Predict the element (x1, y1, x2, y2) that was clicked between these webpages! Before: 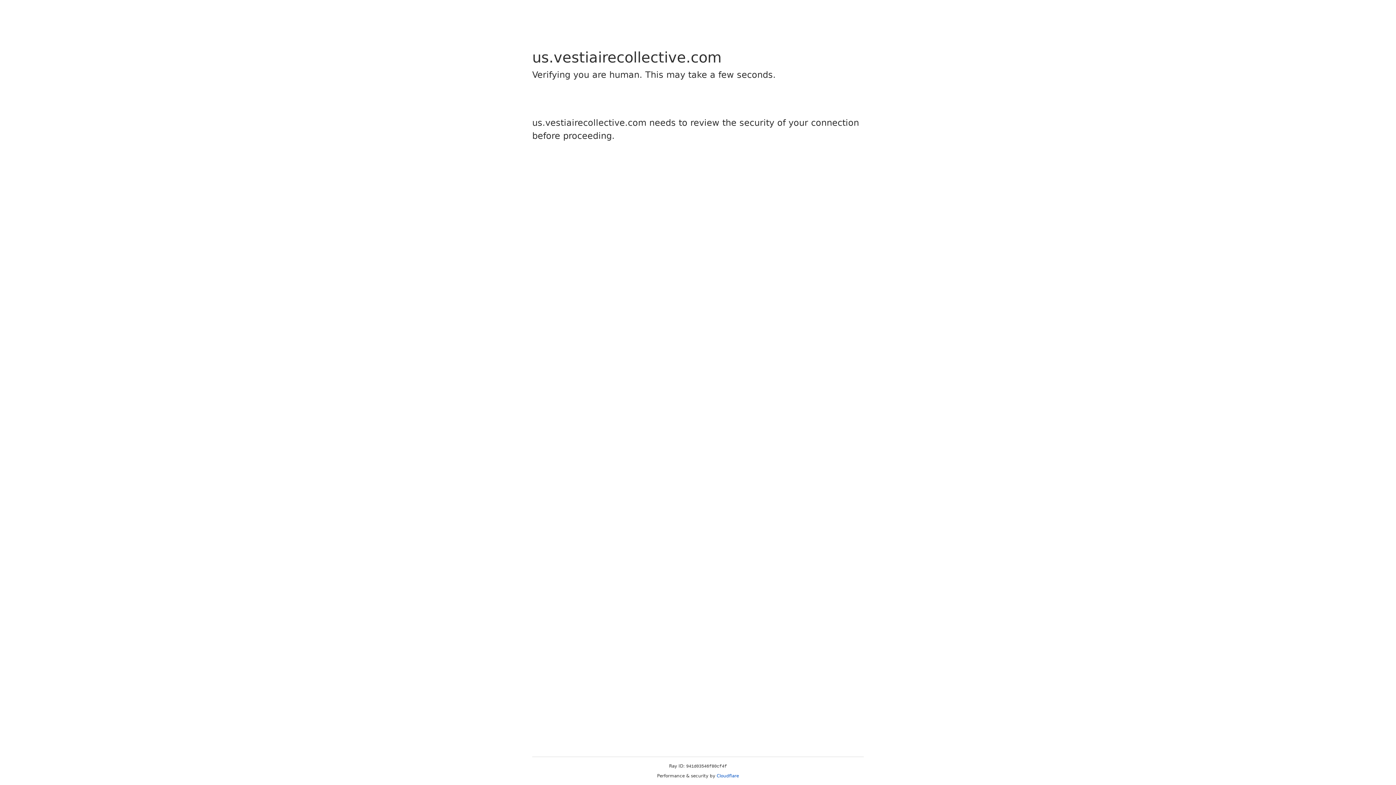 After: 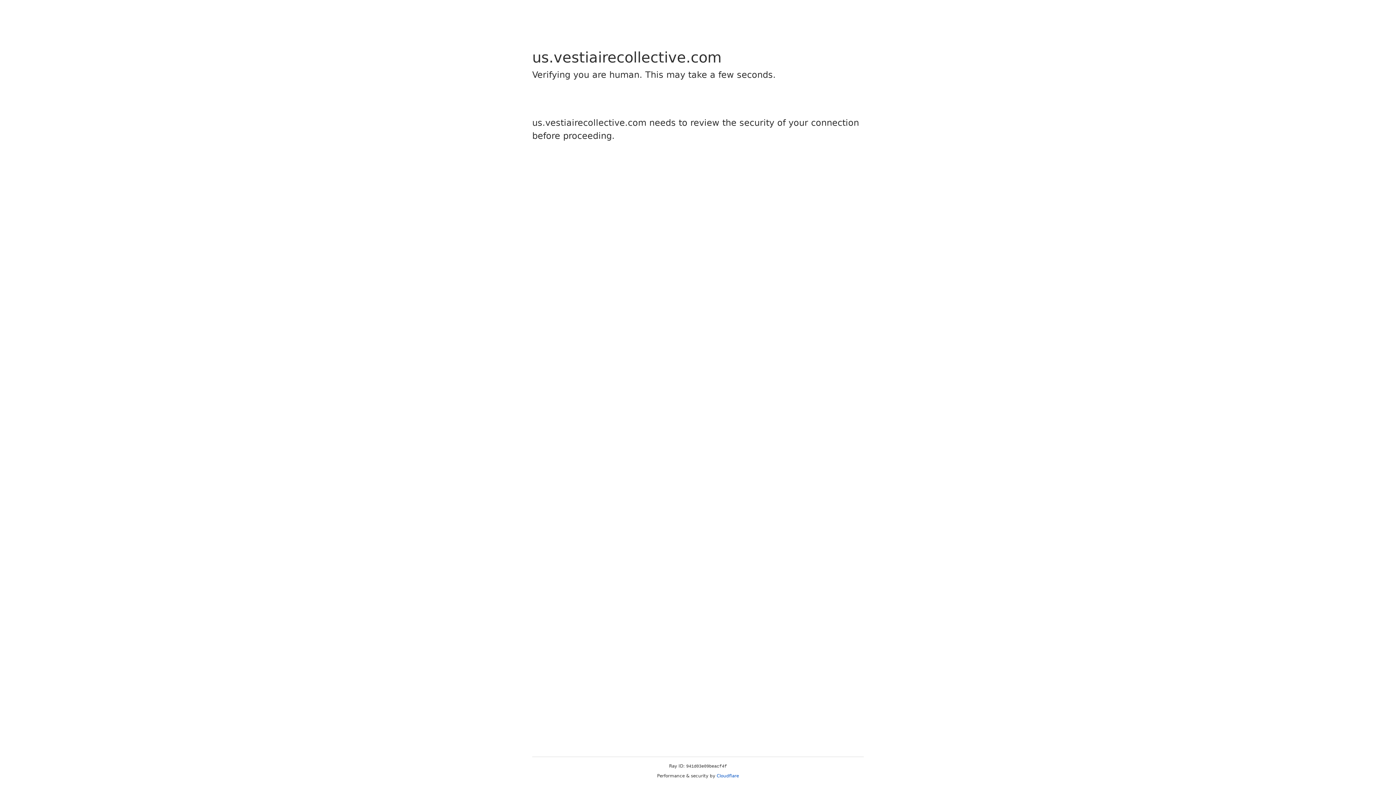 Action: label: Cloudflare bbox: (716, 773, 739, 778)